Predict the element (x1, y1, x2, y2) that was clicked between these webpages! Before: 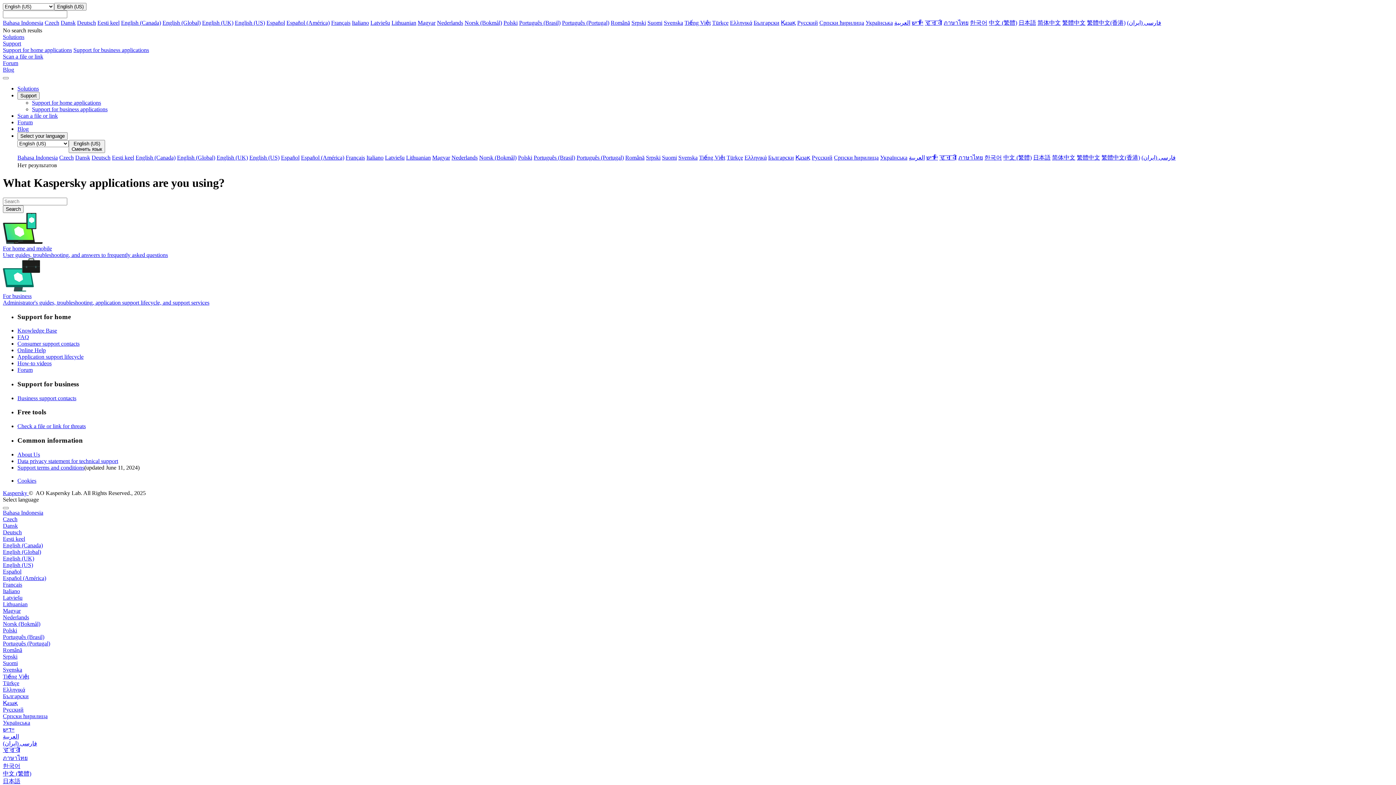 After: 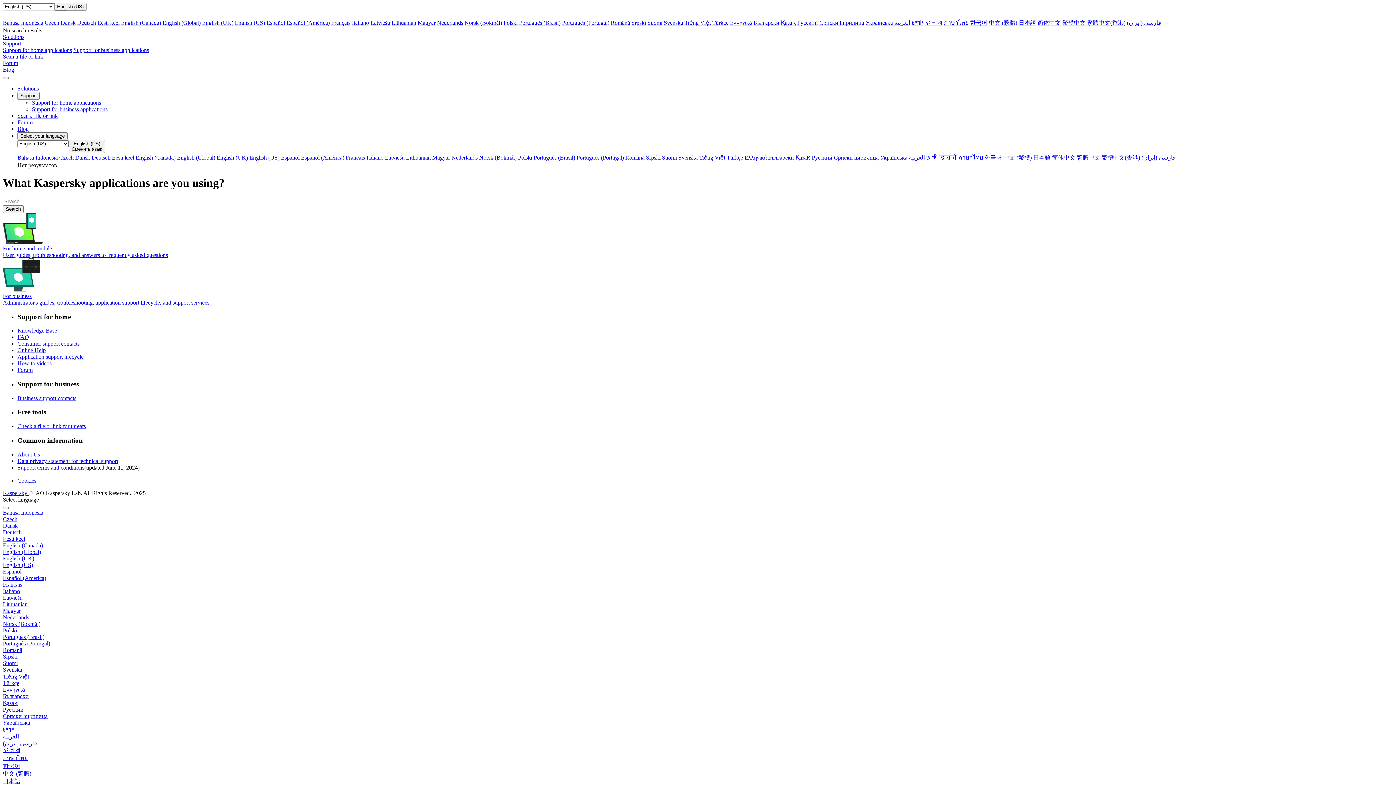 Action: label: فارسى (ایران‫) bbox: (1141, 154, 1176, 160)